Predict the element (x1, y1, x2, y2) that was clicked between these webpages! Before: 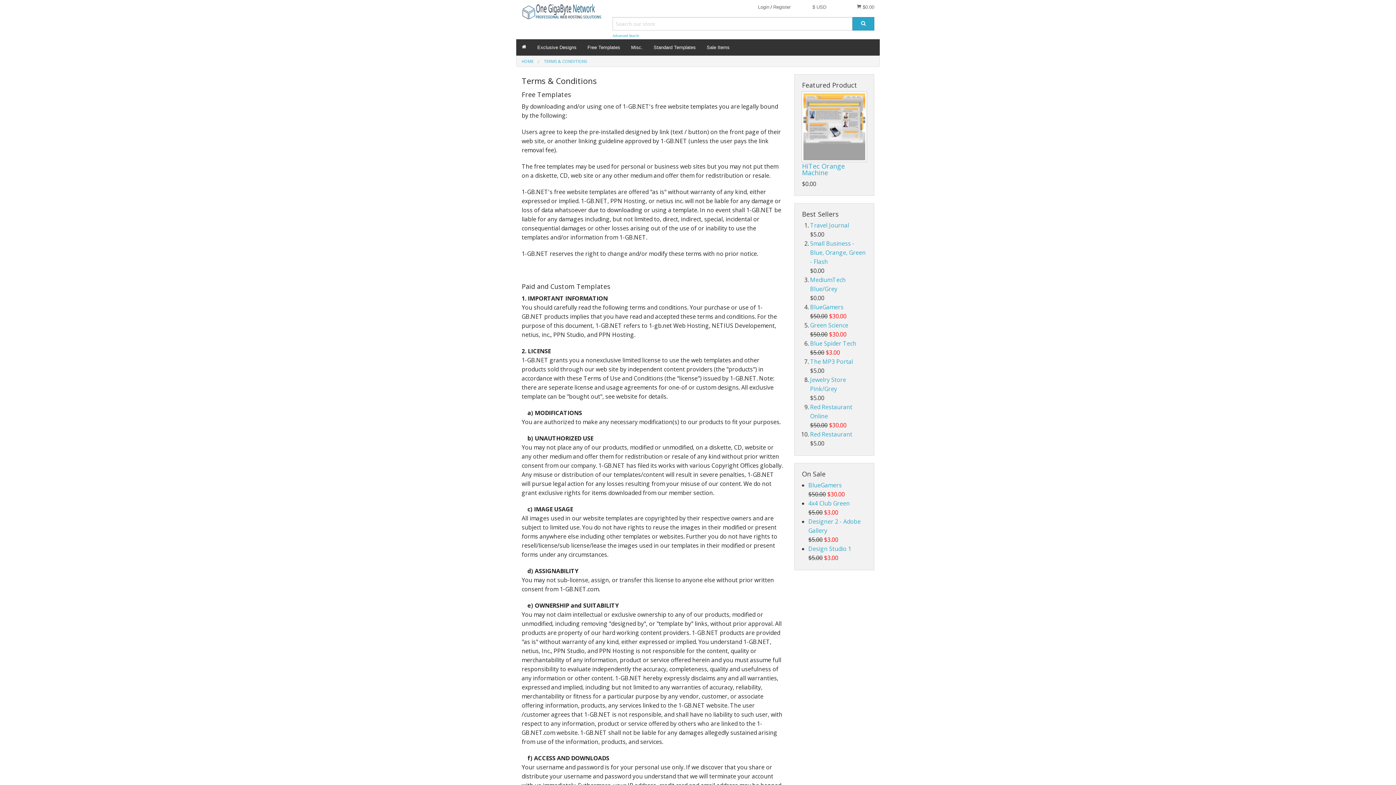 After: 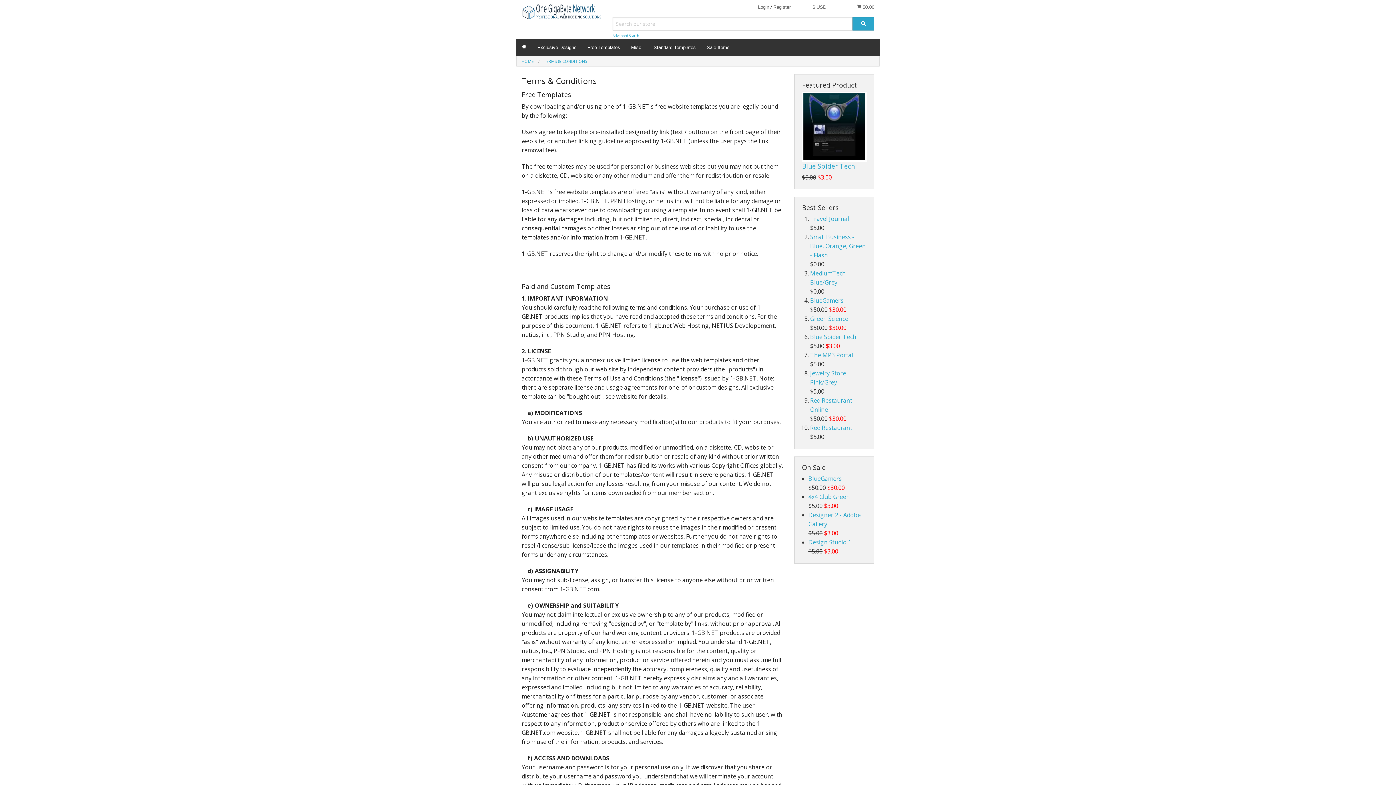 Action: bbox: (544, 58, 587, 64) label: TERMS & CONDITIONS